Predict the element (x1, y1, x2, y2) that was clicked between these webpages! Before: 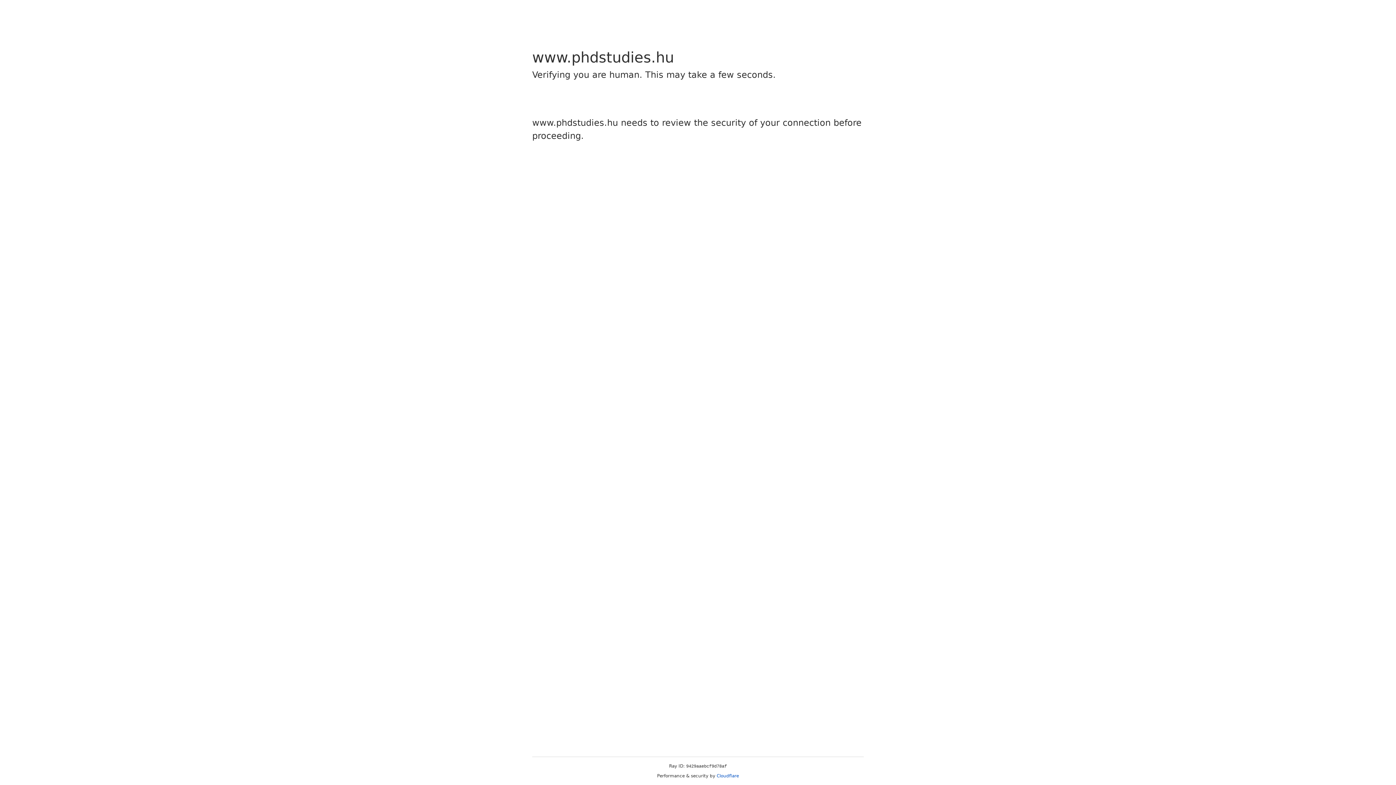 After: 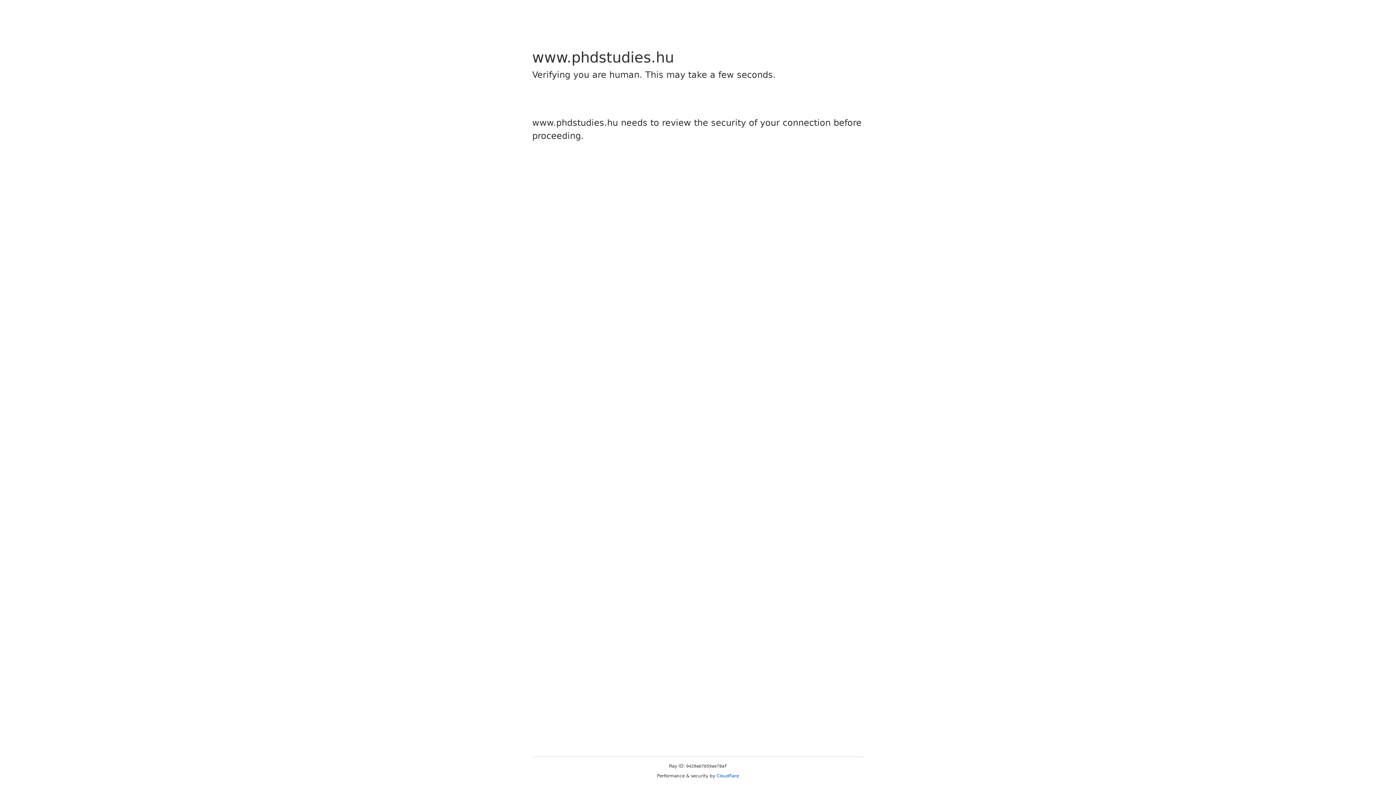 Action: bbox: (716, 773, 739, 778) label: Cloudflare